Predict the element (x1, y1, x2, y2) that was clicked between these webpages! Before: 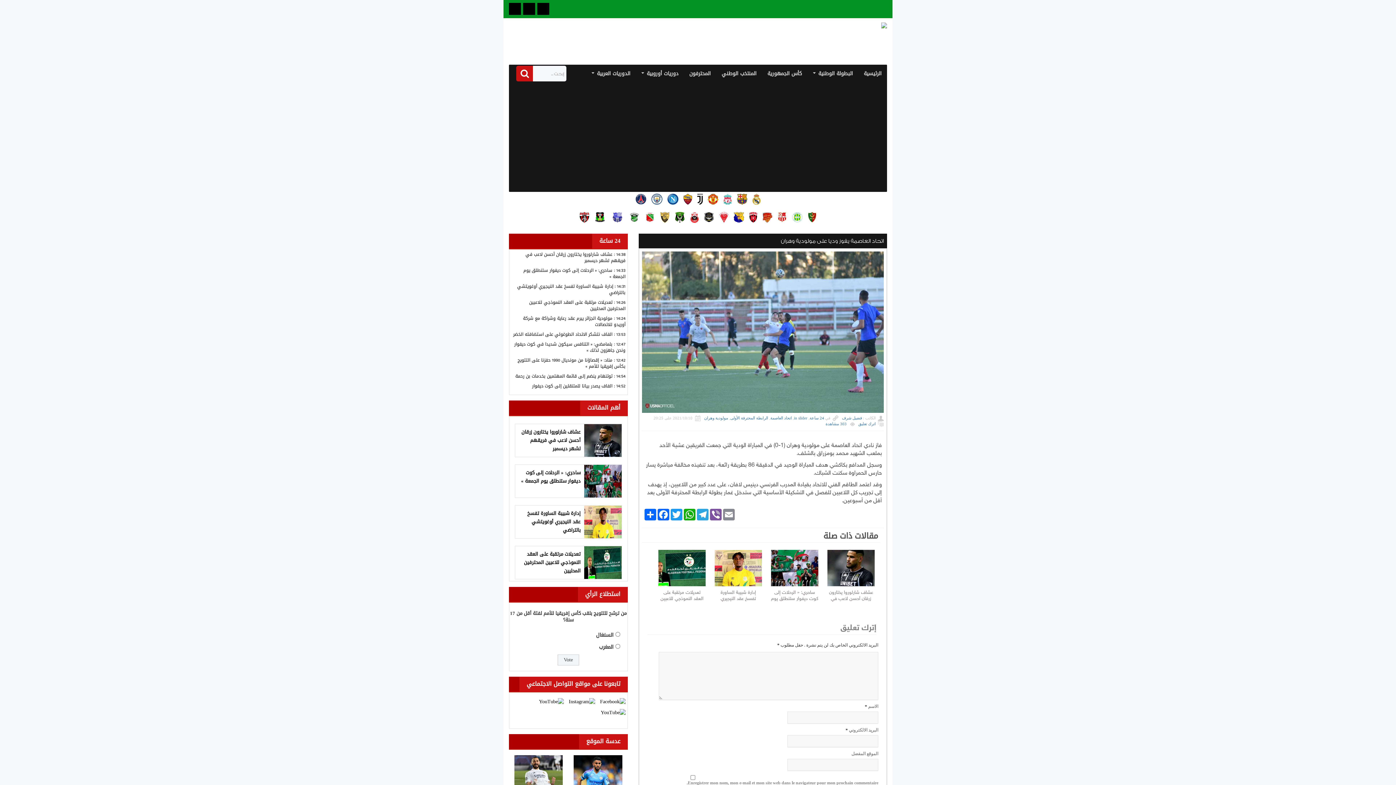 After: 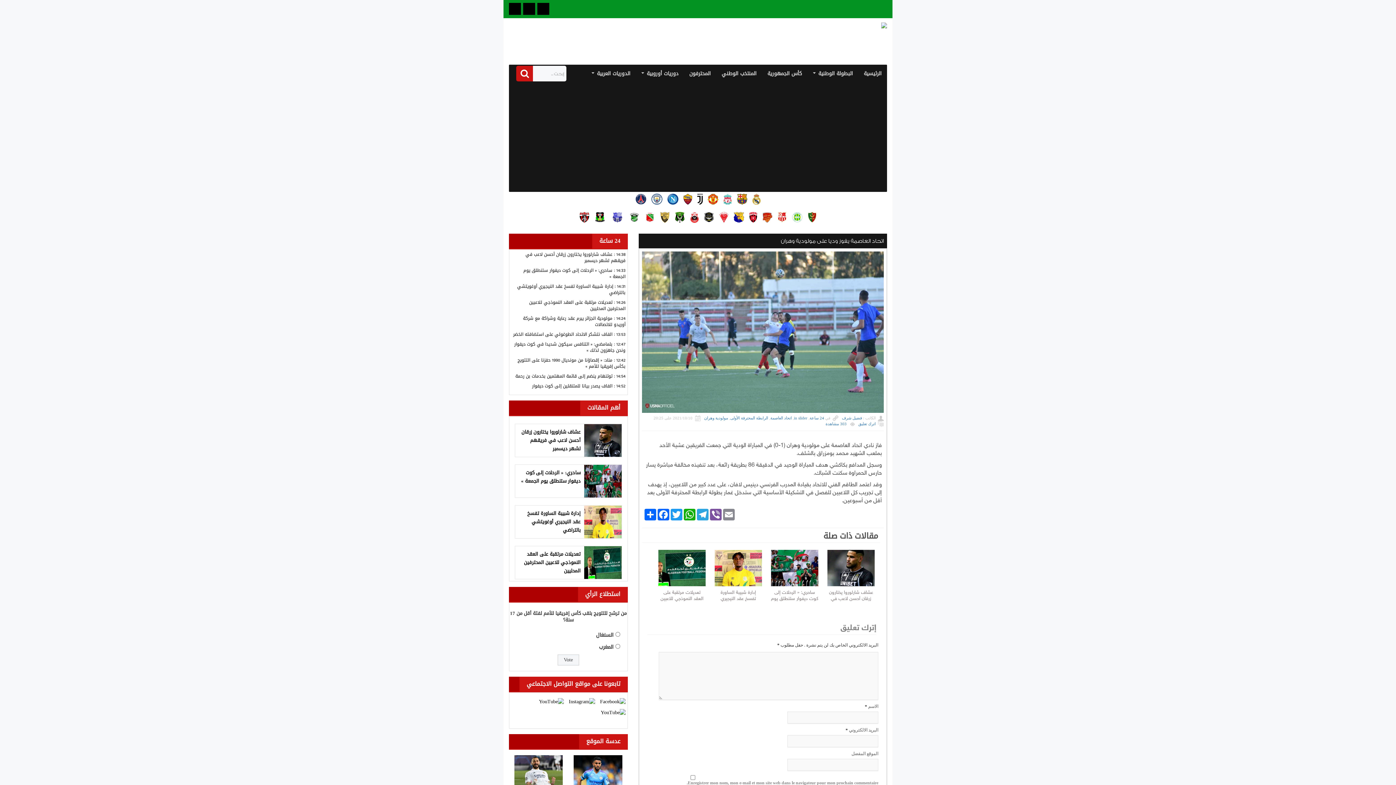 Action: bbox: (688, 210, 700, 224)